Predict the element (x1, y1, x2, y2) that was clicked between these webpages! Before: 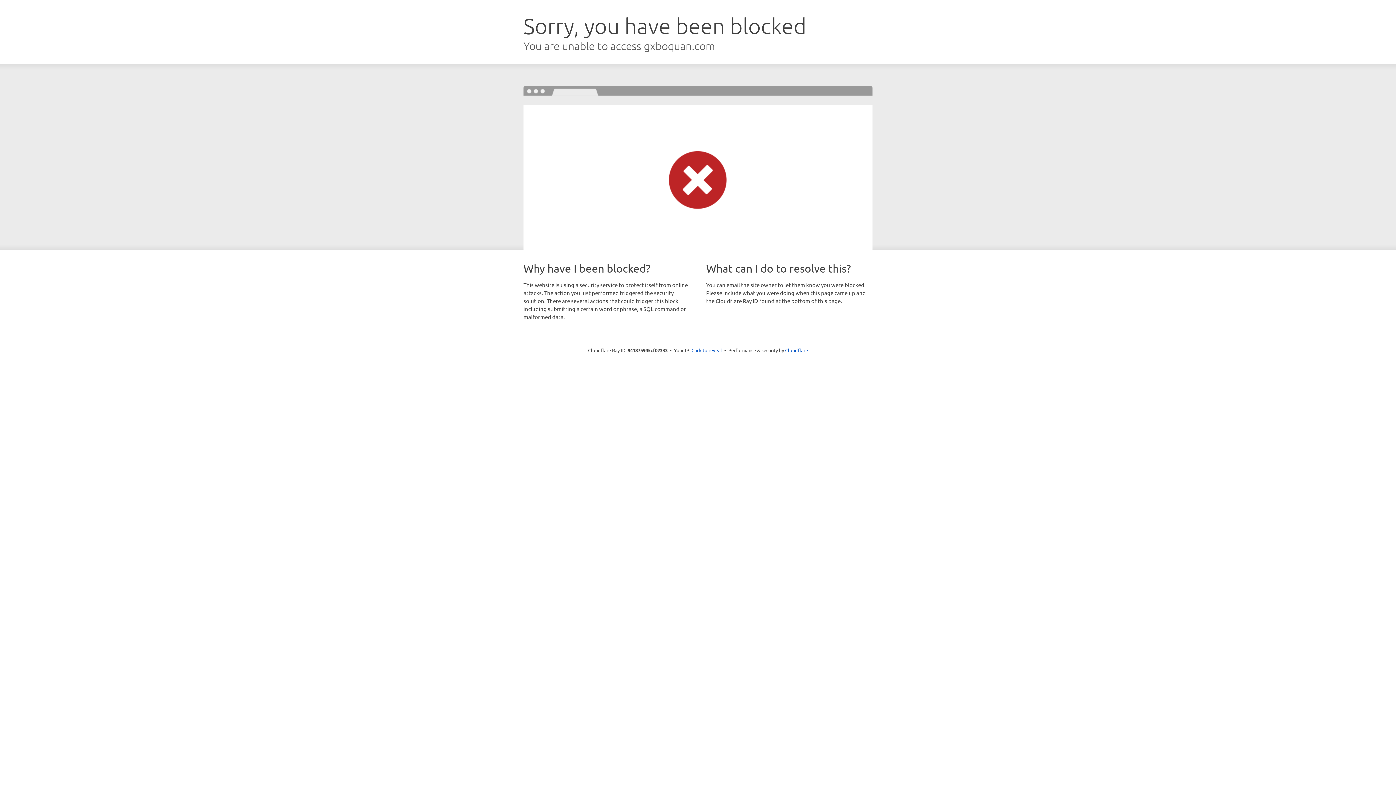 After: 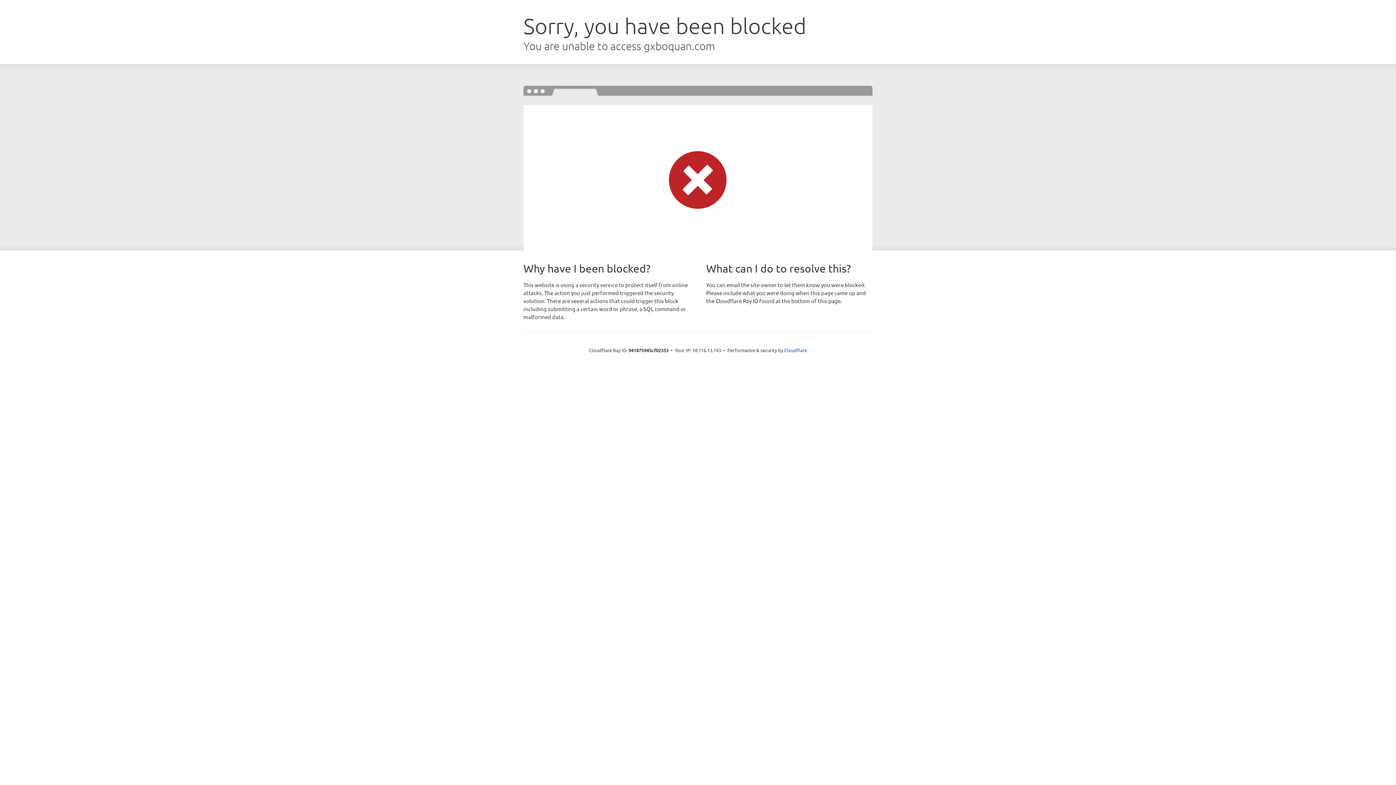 Action: bbox: (691, 346, 722, 353) label: Click to reveal